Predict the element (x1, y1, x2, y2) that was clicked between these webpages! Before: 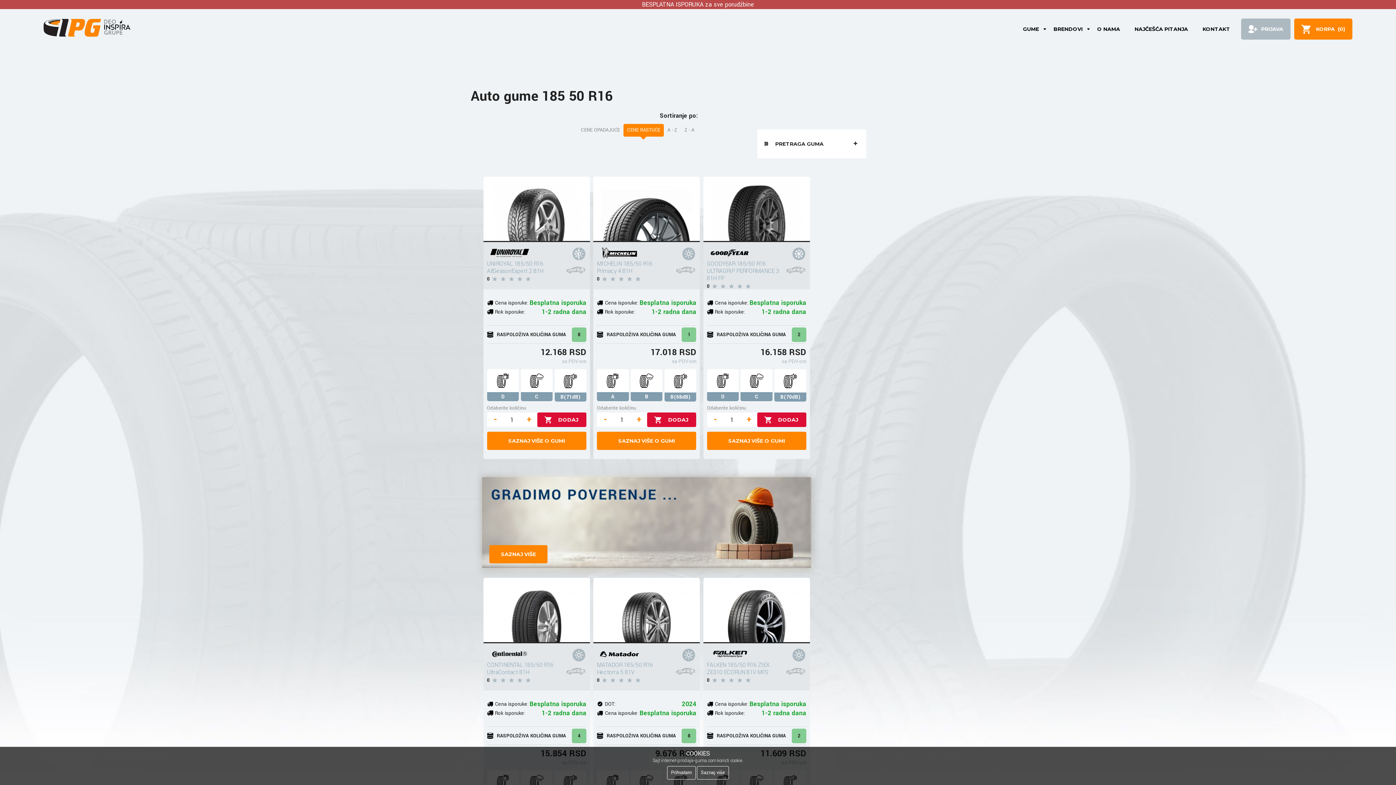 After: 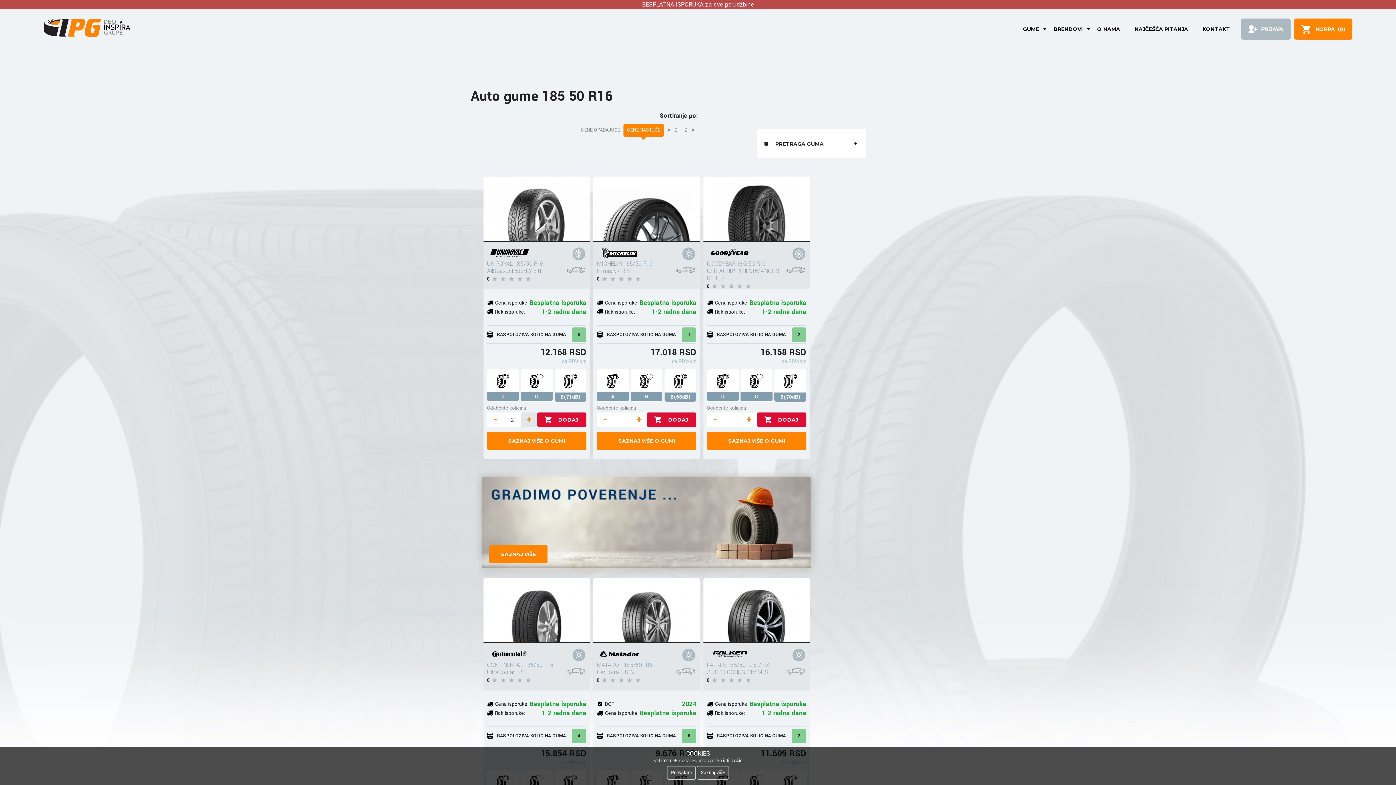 Action: label: + bbox: (521, 412, 537, 427)